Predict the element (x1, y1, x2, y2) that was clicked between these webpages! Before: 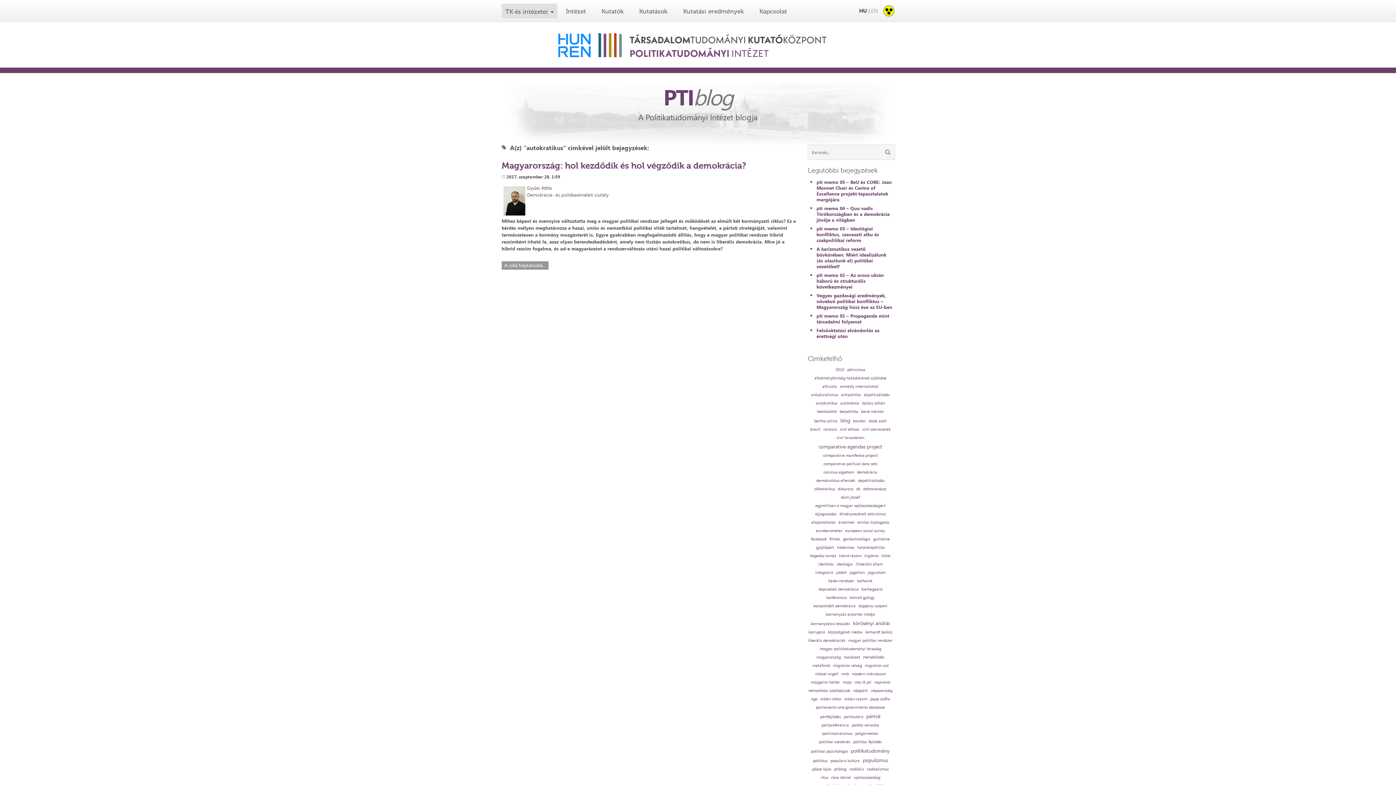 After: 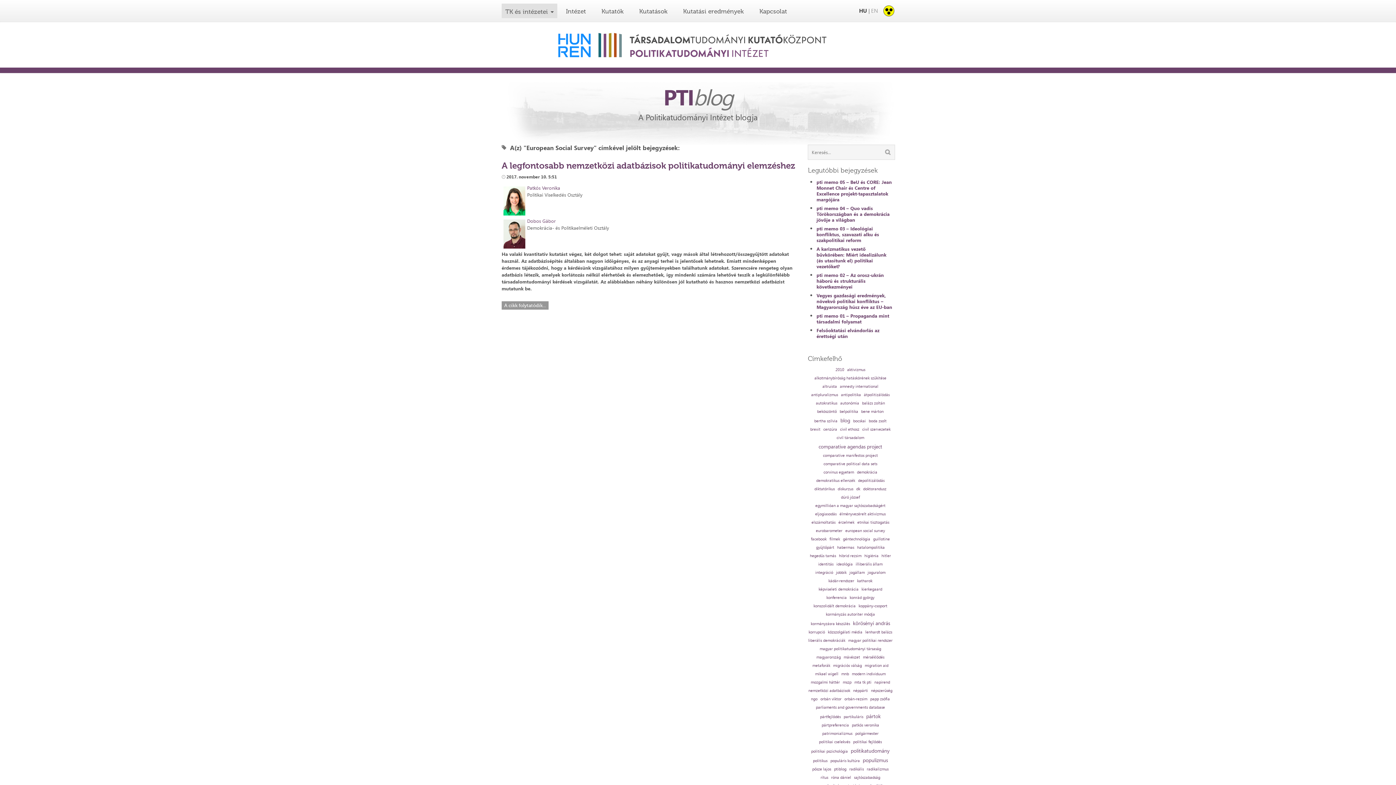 Action: label: european social survey bbox: (845, 529, 885, 533)